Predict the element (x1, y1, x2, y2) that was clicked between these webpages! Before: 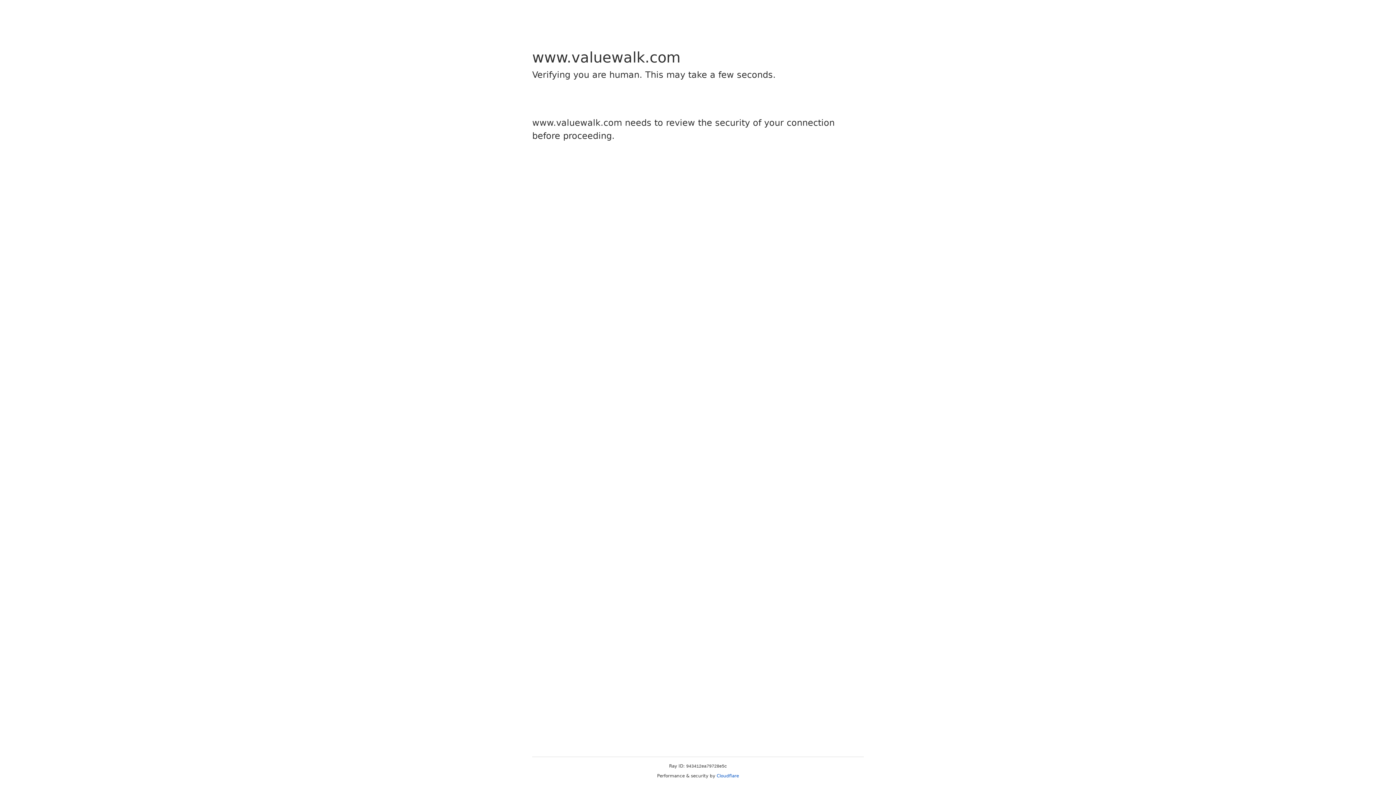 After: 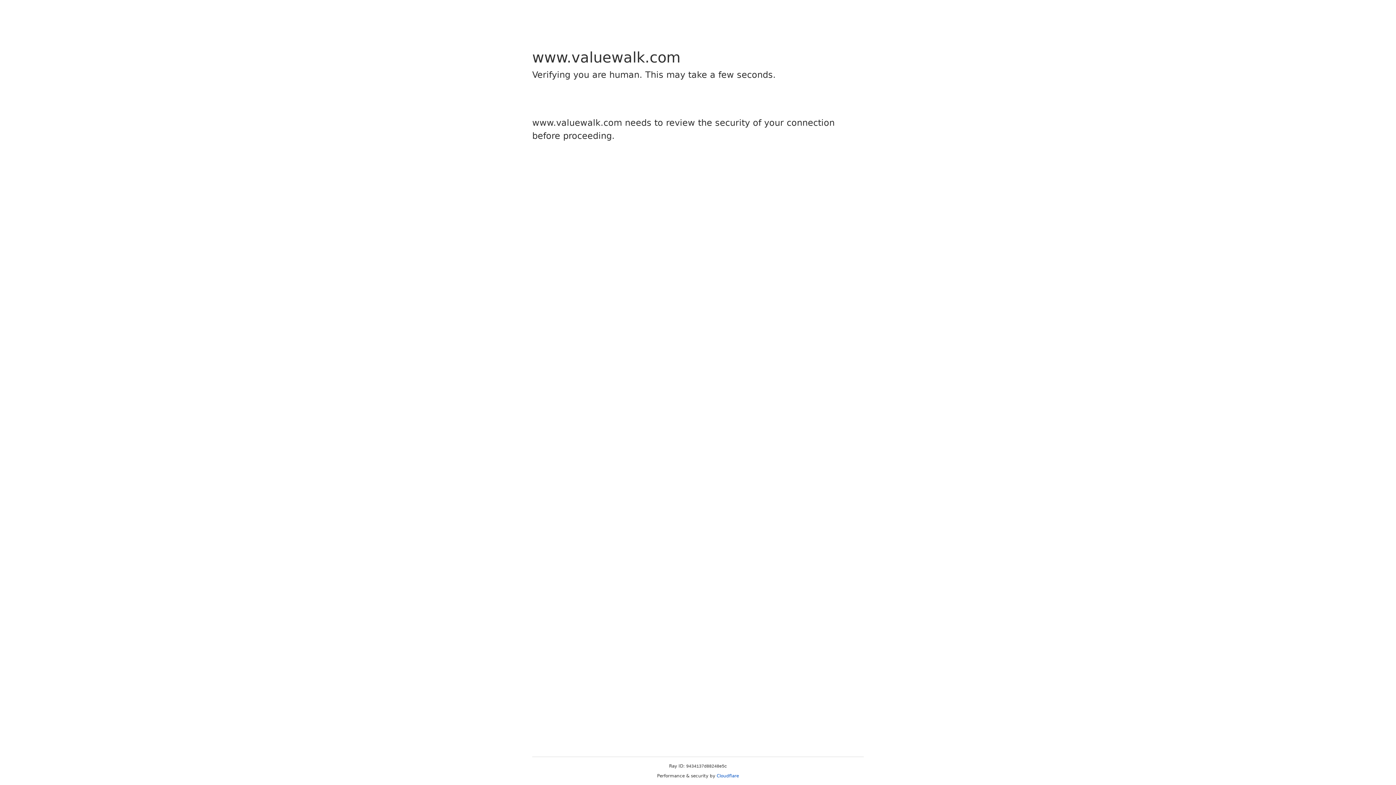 Action: bbox: (716, 773, 739, 778) label: Cloudflare